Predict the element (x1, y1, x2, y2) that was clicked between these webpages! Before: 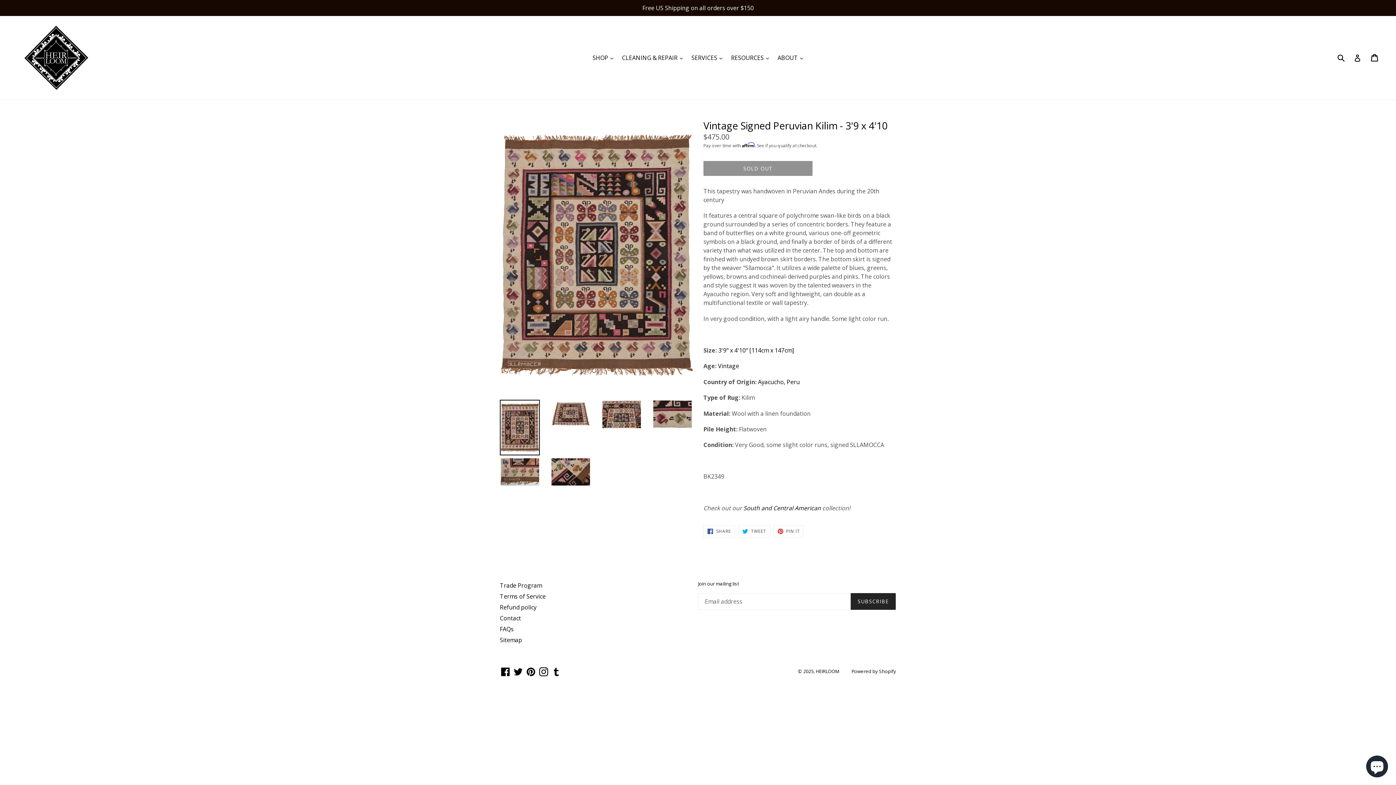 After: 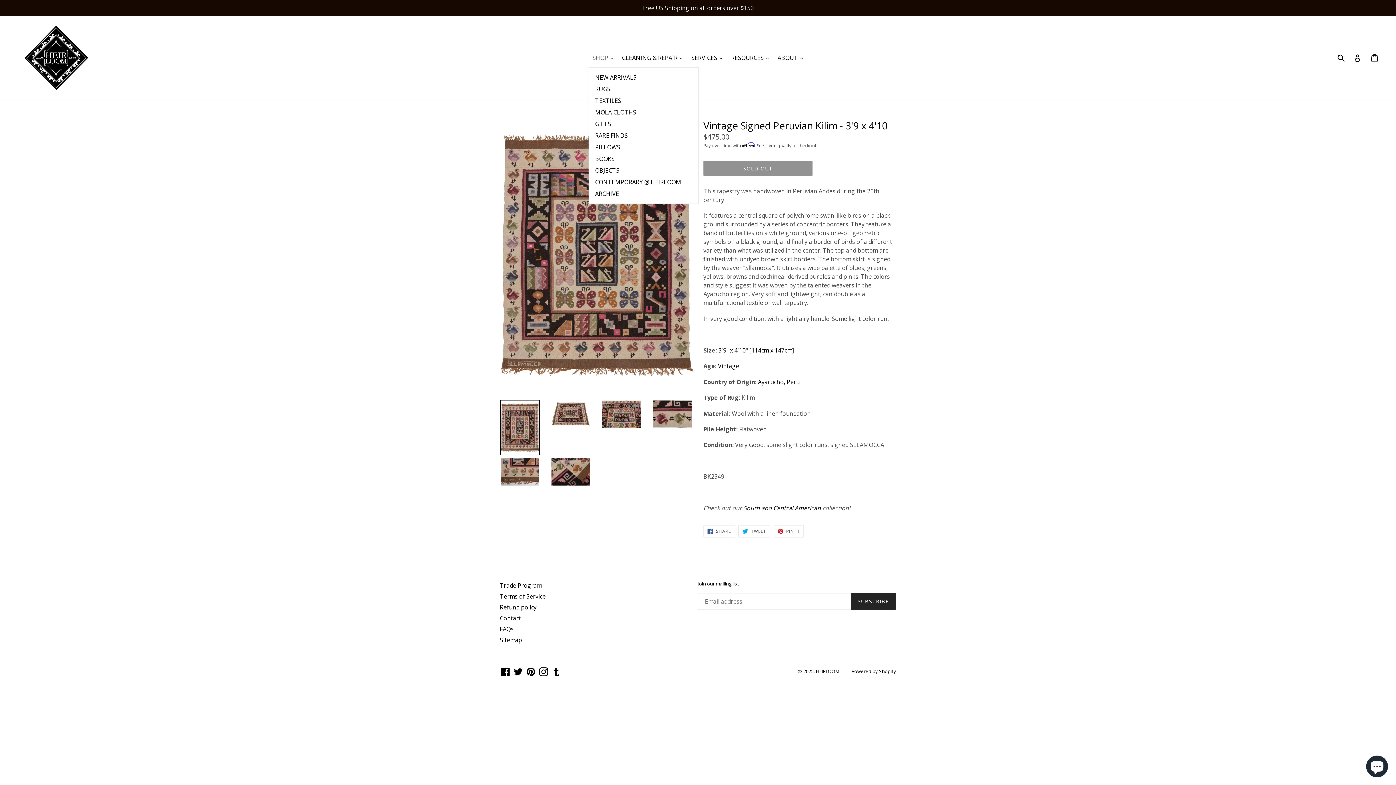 Action: bbox: (589, 52, 617, 63) label: SHOP 
expand